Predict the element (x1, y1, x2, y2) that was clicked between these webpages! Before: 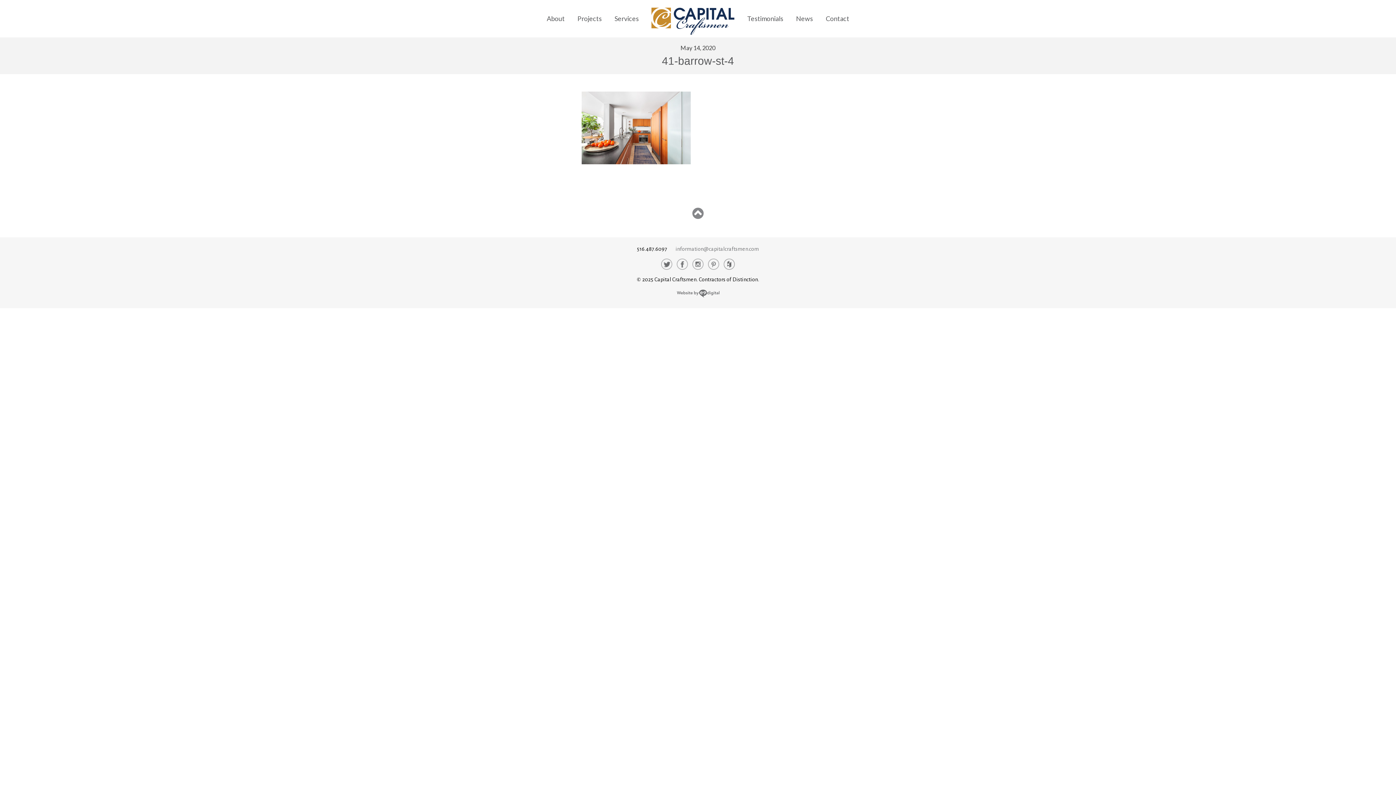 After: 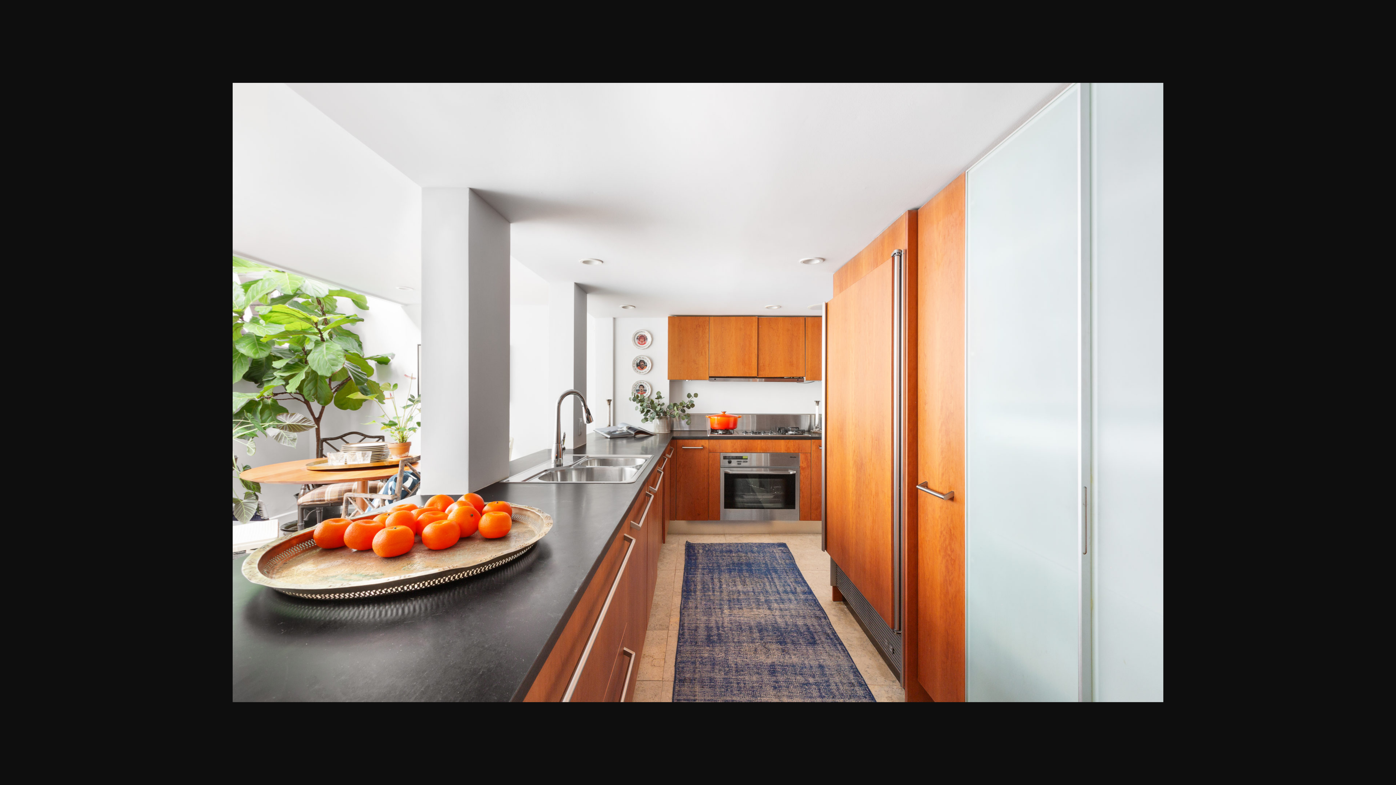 Action: bbox: (581, 123, 690, 130)